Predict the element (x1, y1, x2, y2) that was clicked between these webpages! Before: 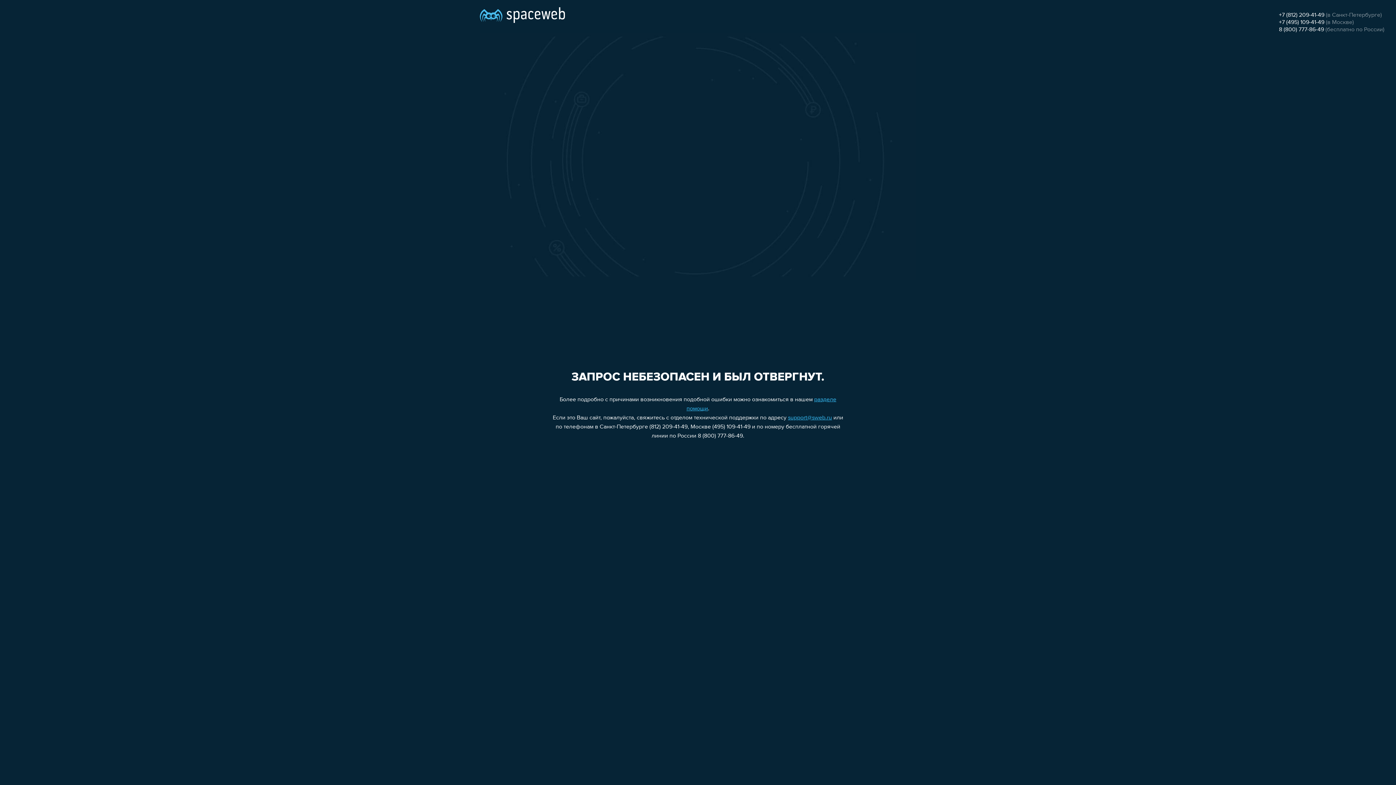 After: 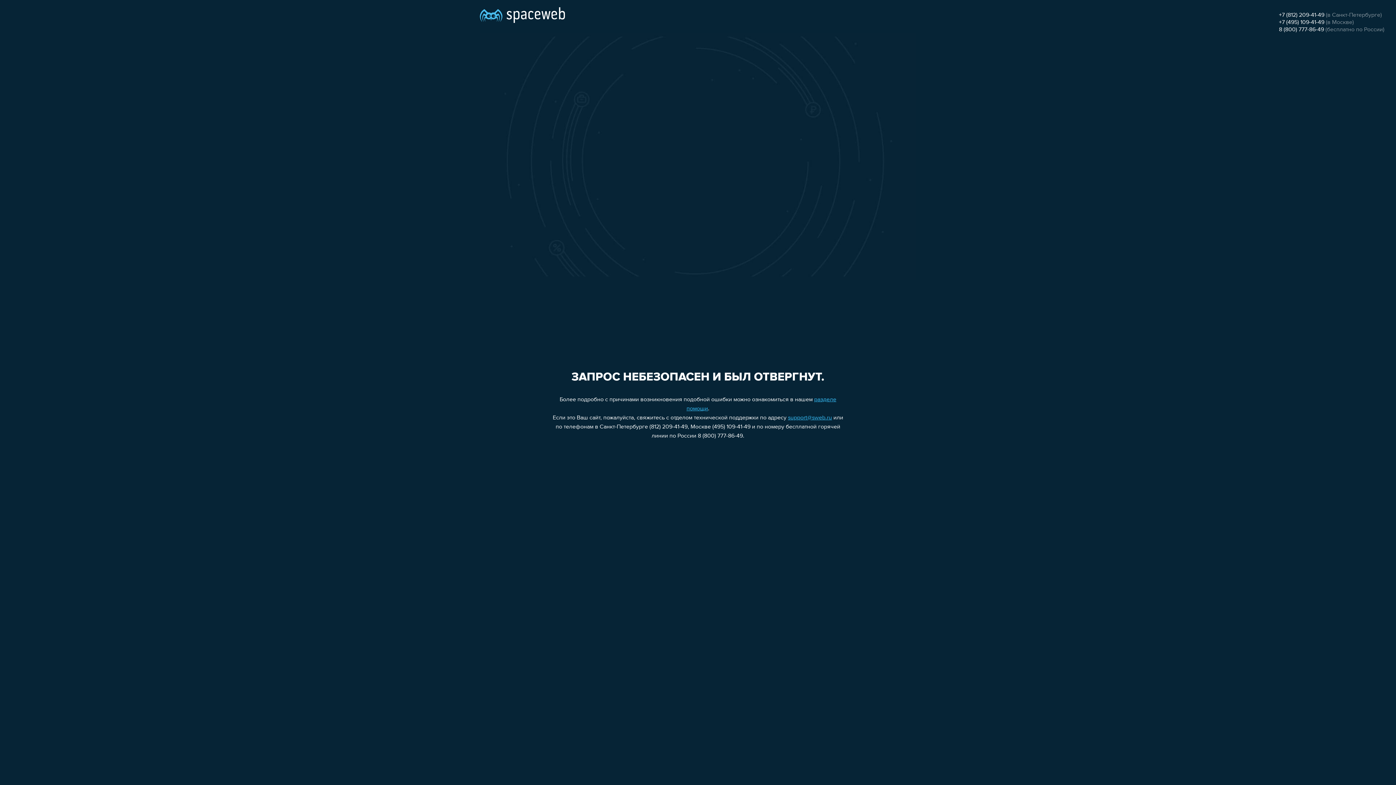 Action: label: +7 (495) 109-41-49 bbox: (1279, 19, 1324, 25)